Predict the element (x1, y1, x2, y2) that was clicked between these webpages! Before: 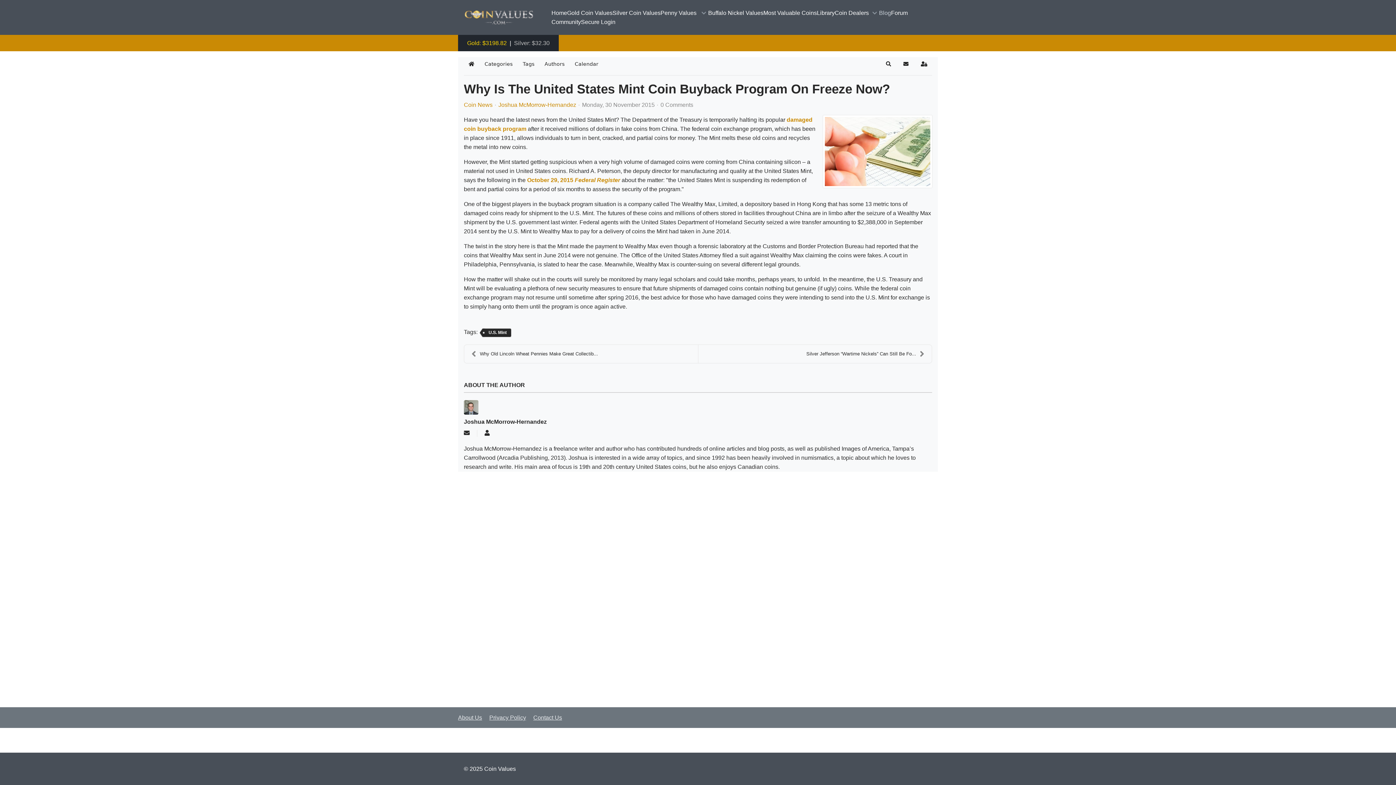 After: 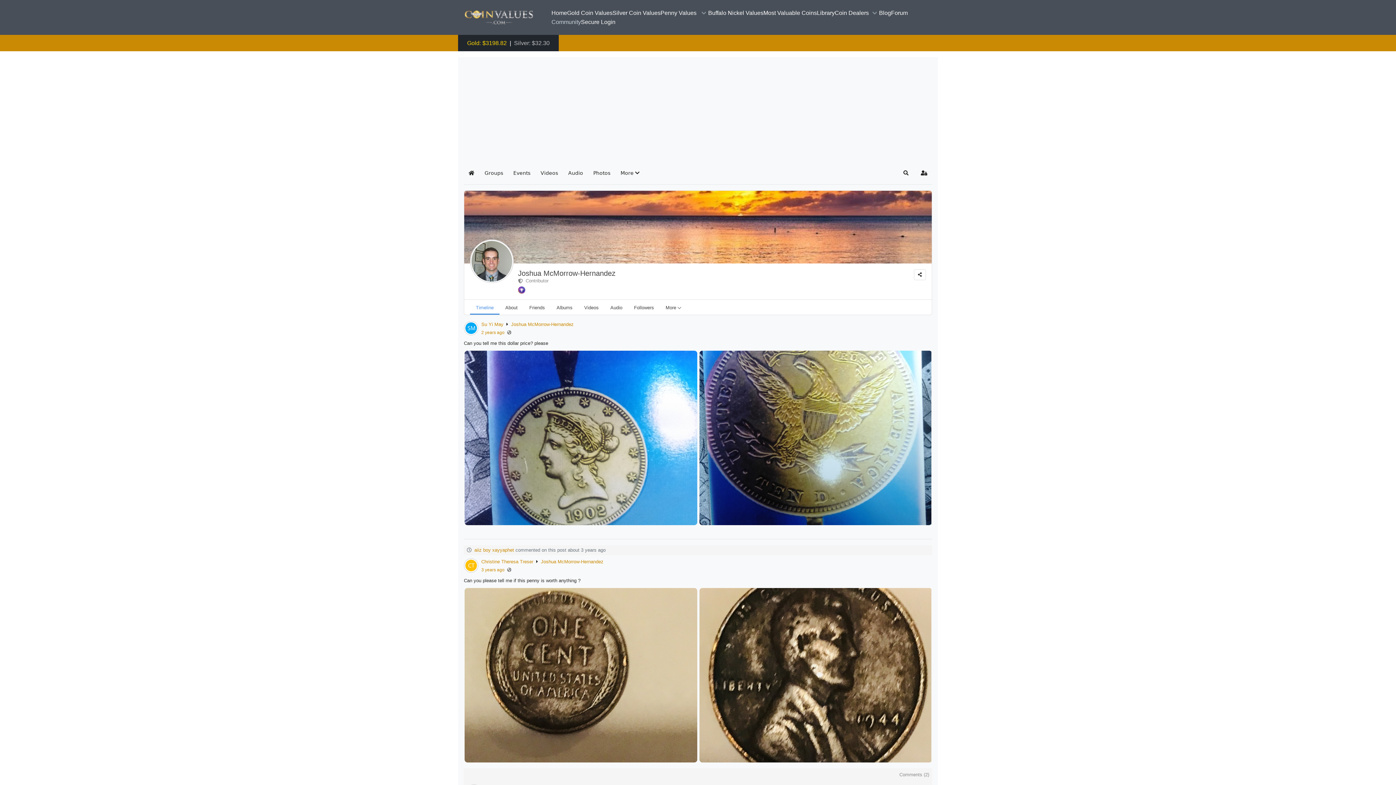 Action: label: Joshua McMorrow-Hernandez bbox: (484, 430, 489, 436)